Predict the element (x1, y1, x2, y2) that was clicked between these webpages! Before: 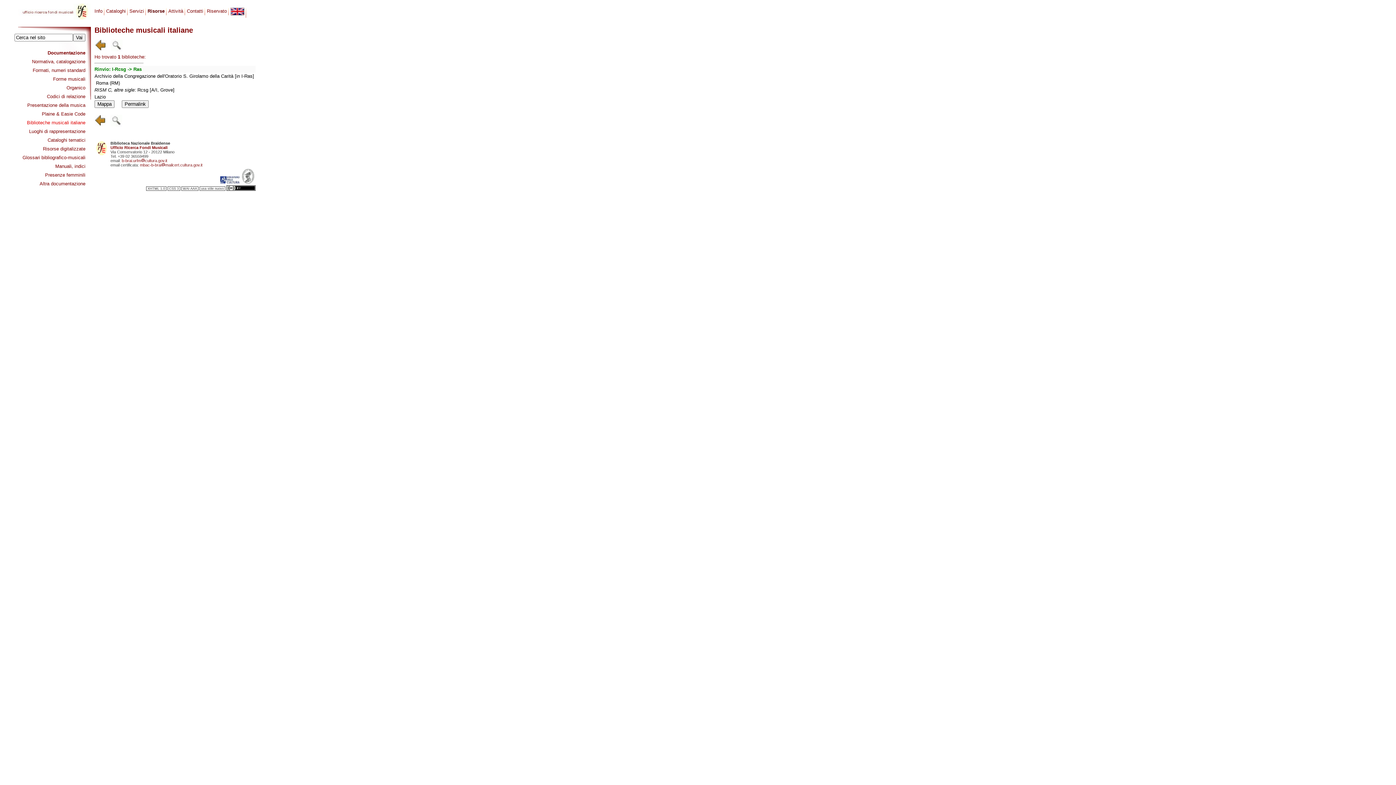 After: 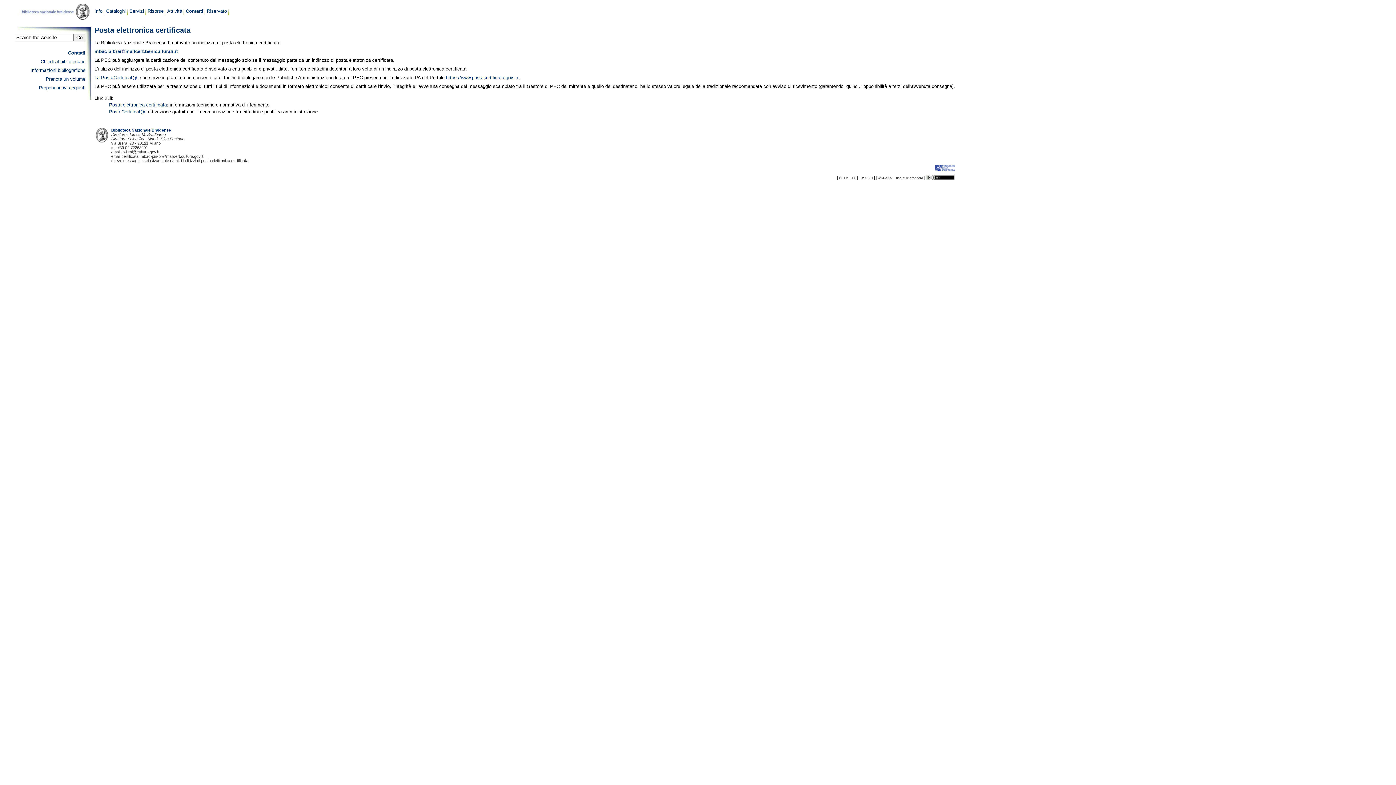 Action: bbox: (140, 162, 202, 167) label: mbac-b-braimailcert.cultura.gov.it